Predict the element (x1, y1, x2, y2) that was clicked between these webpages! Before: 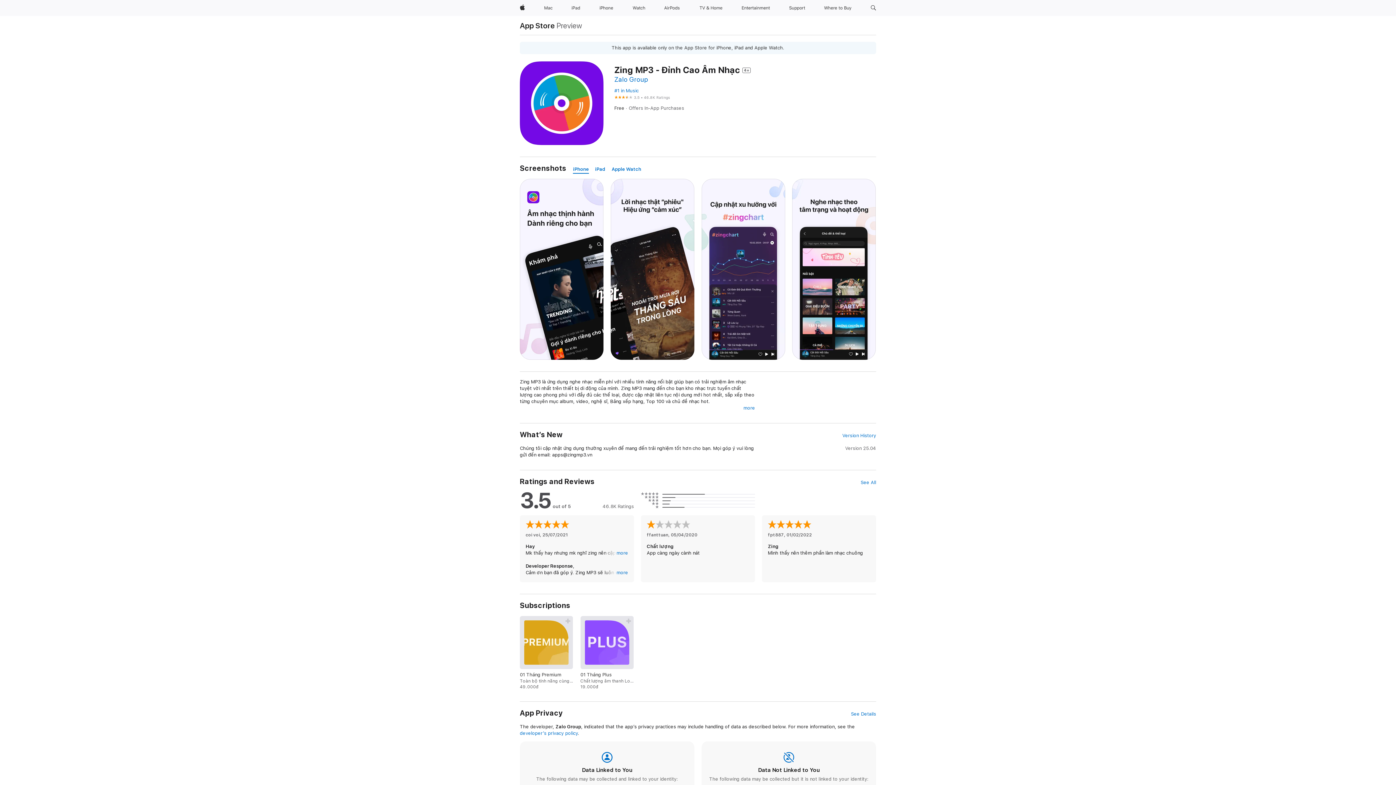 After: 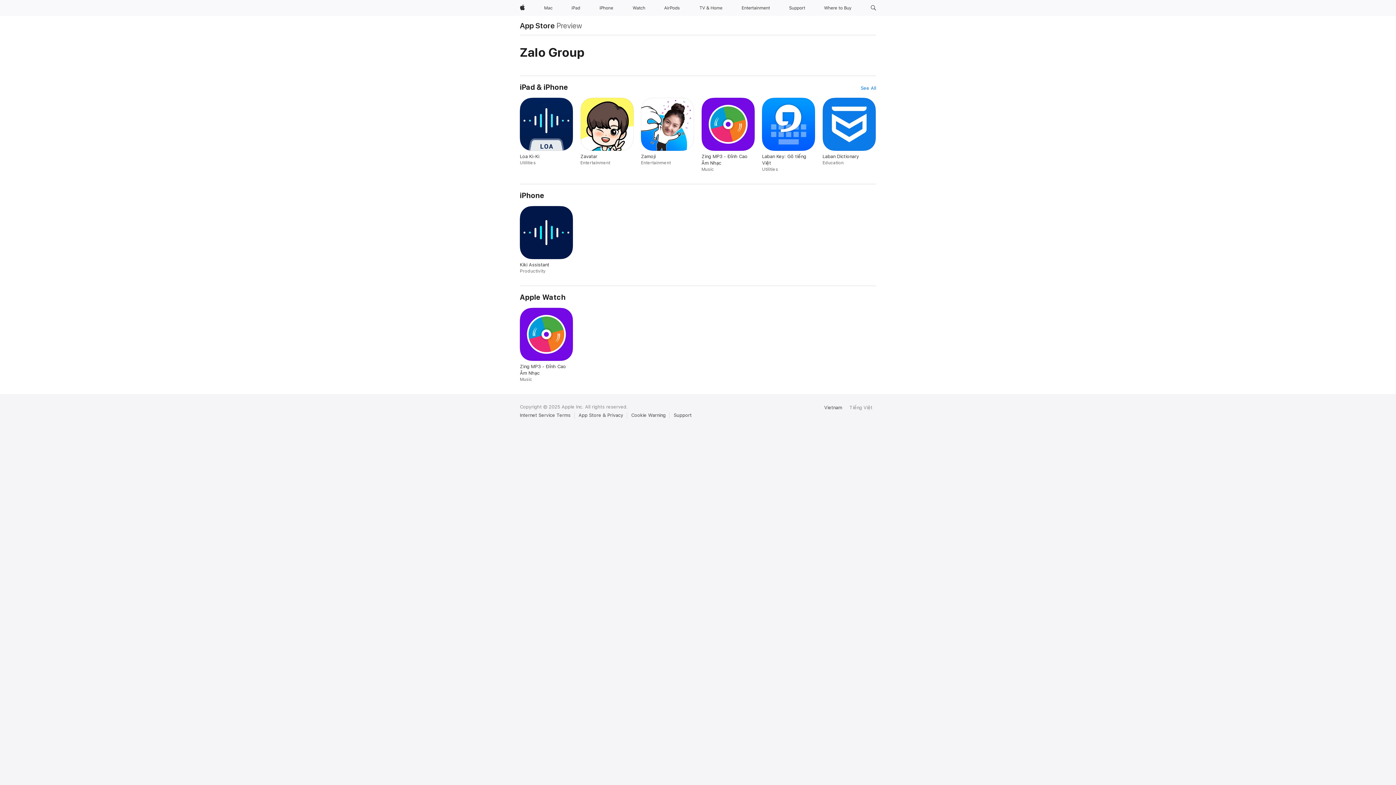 Action: bbox: (614, 75, 648, 83) label: Zalo Group